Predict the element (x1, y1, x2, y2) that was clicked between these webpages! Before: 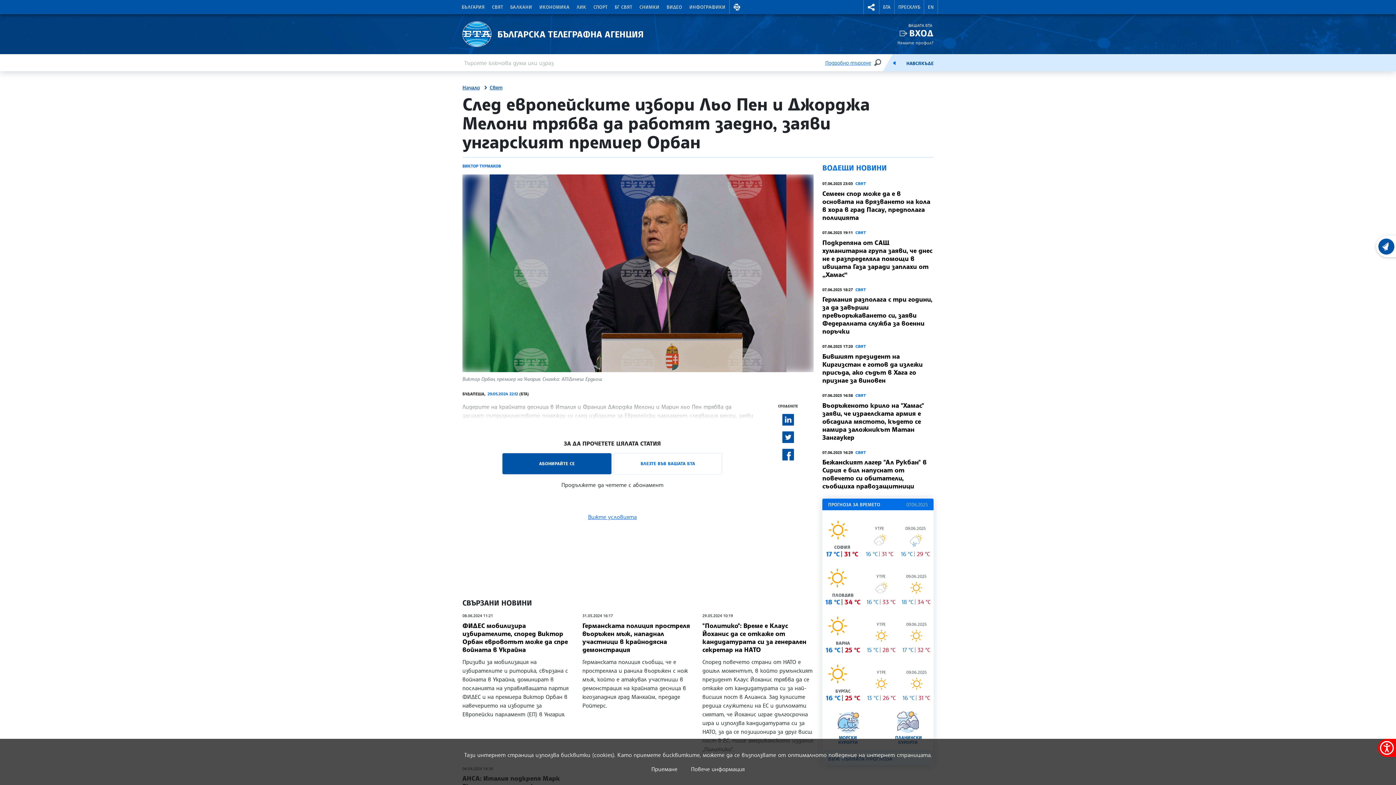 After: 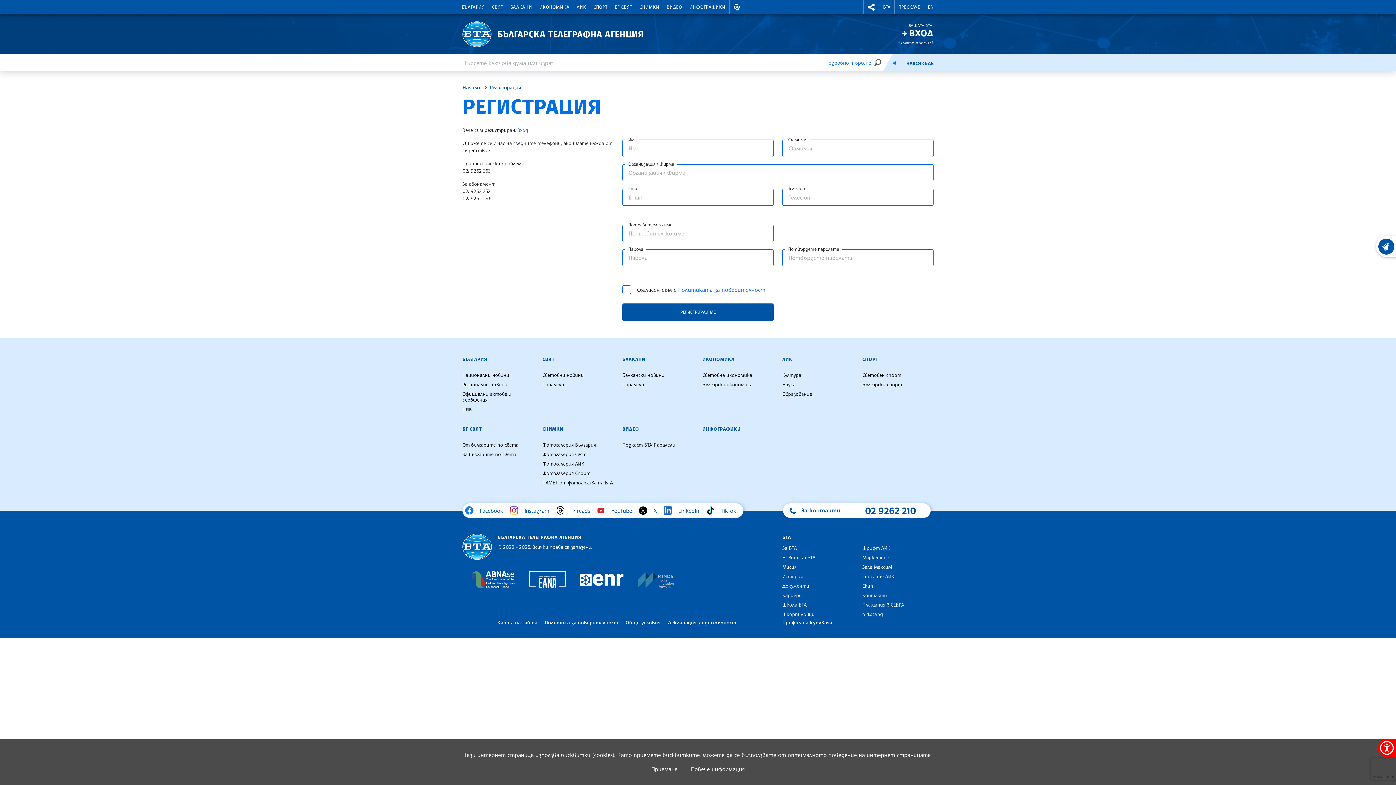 Action: bbox: (897, 39, 933, 45) label: Нямате профил?